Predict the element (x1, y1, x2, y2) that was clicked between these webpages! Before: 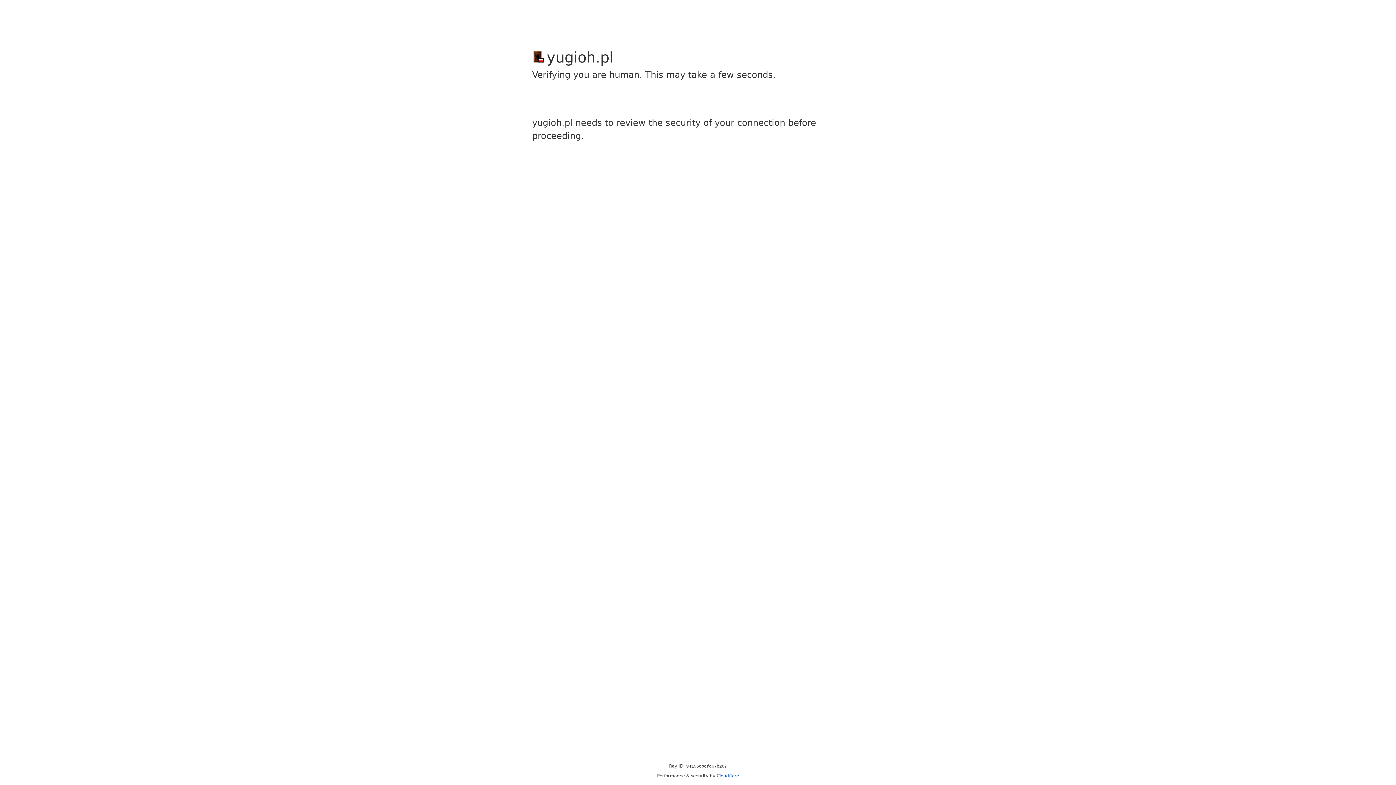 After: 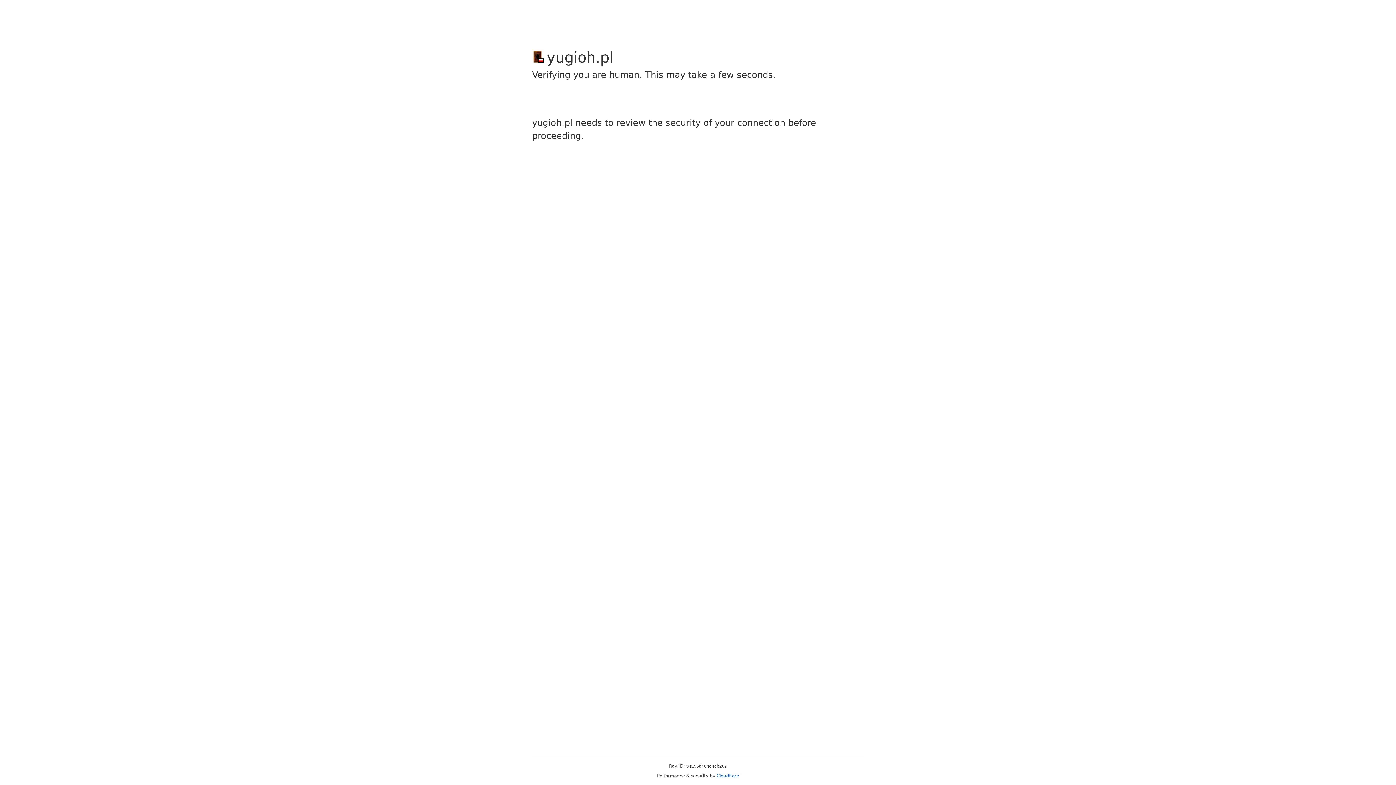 Action: bbox: (716, 773, 739, 778) label: Cloudflare